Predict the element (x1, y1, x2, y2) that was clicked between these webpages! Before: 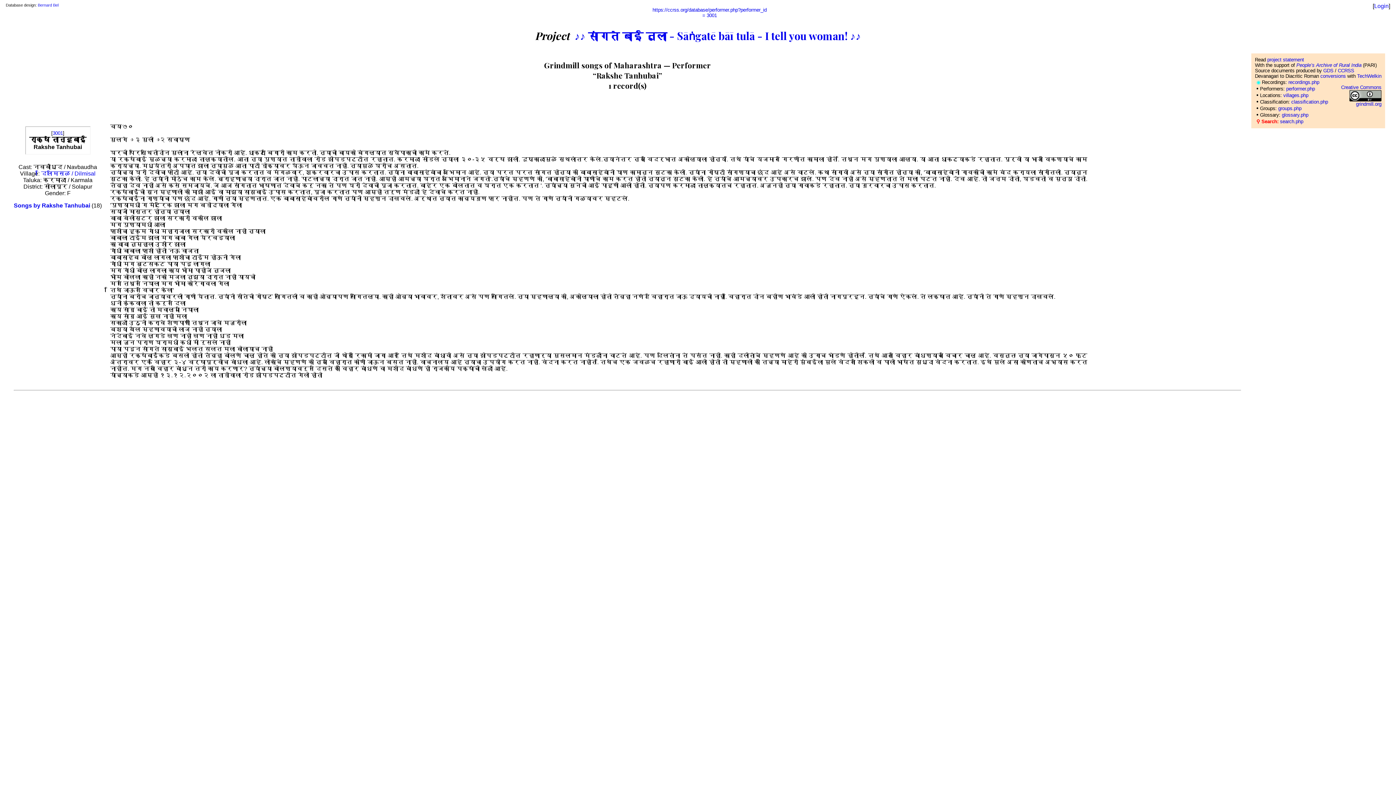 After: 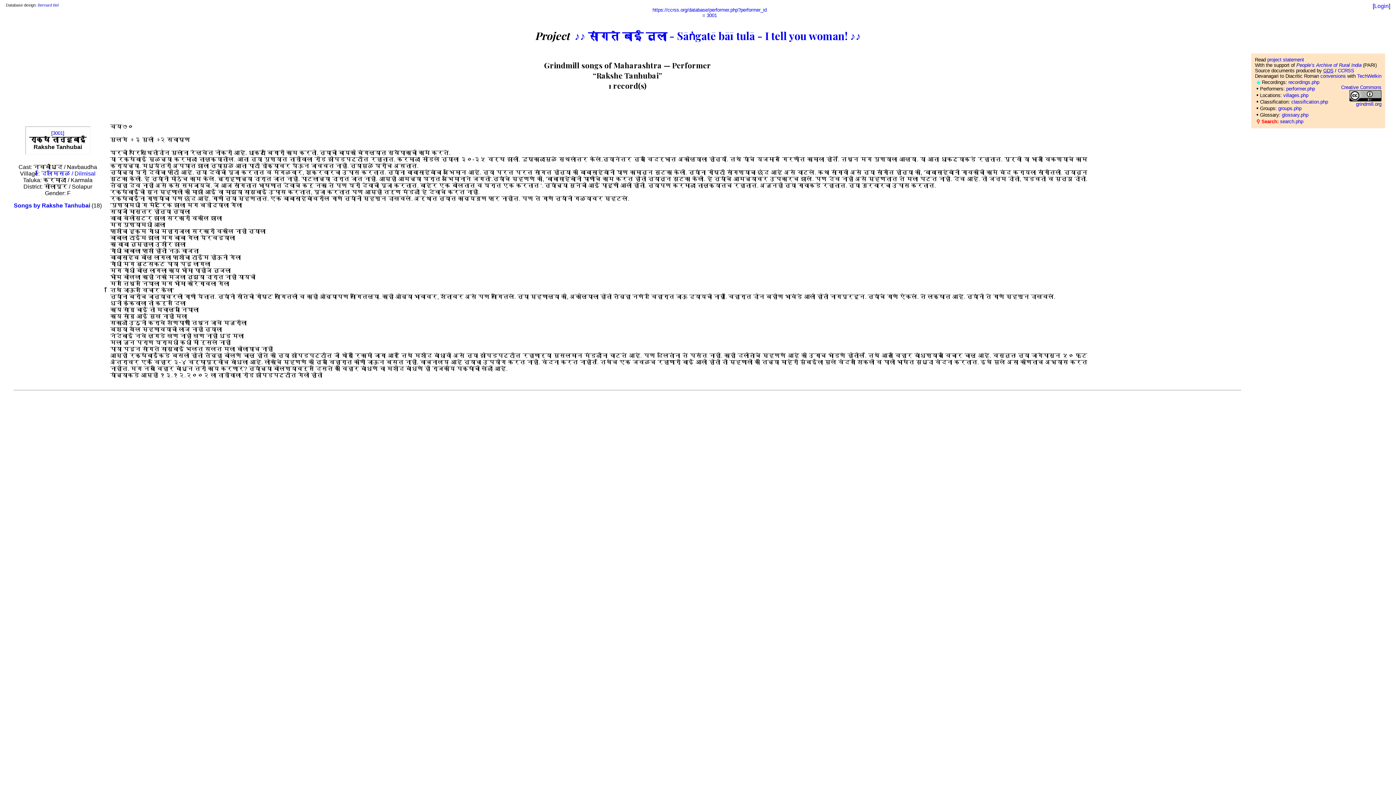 Action: label: GDS bbox: (1323, 67, 1333, 73)